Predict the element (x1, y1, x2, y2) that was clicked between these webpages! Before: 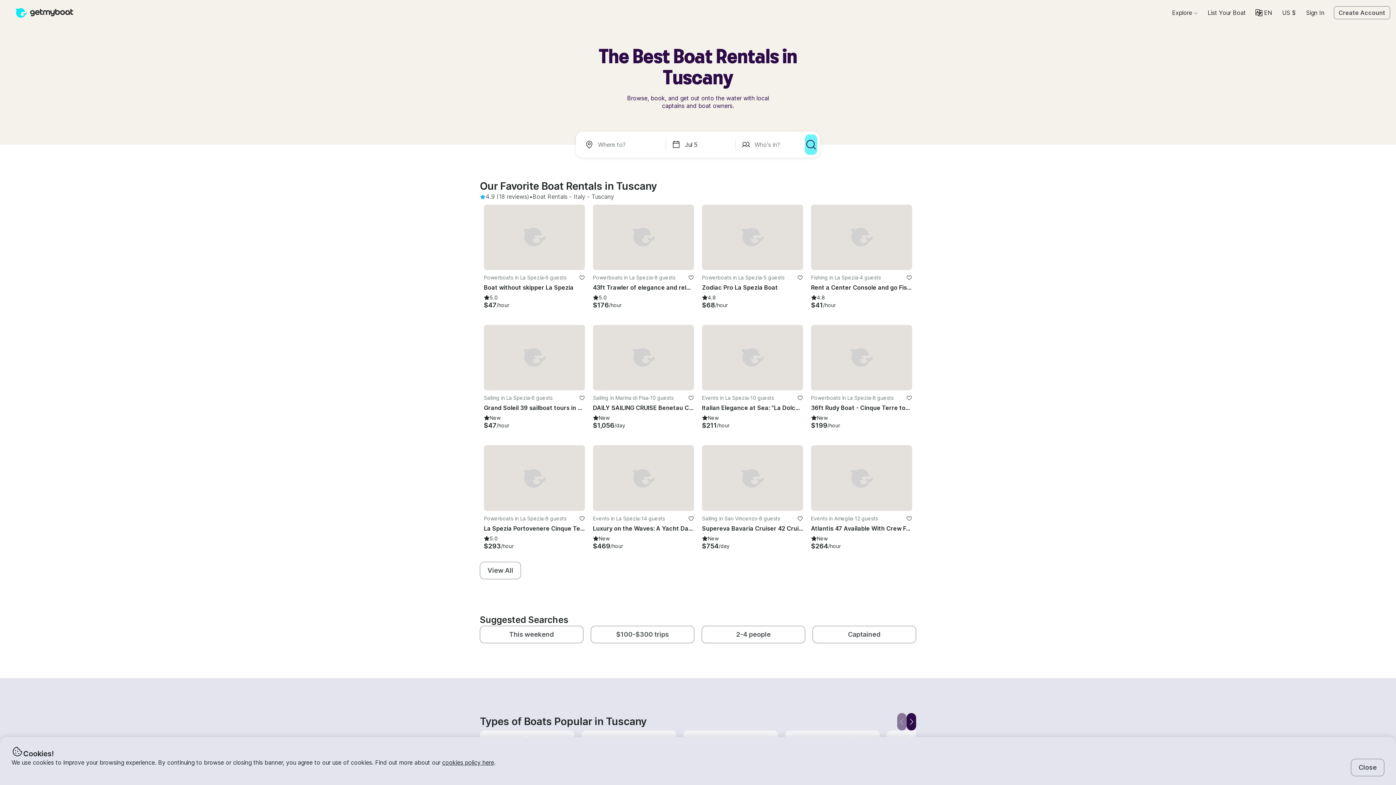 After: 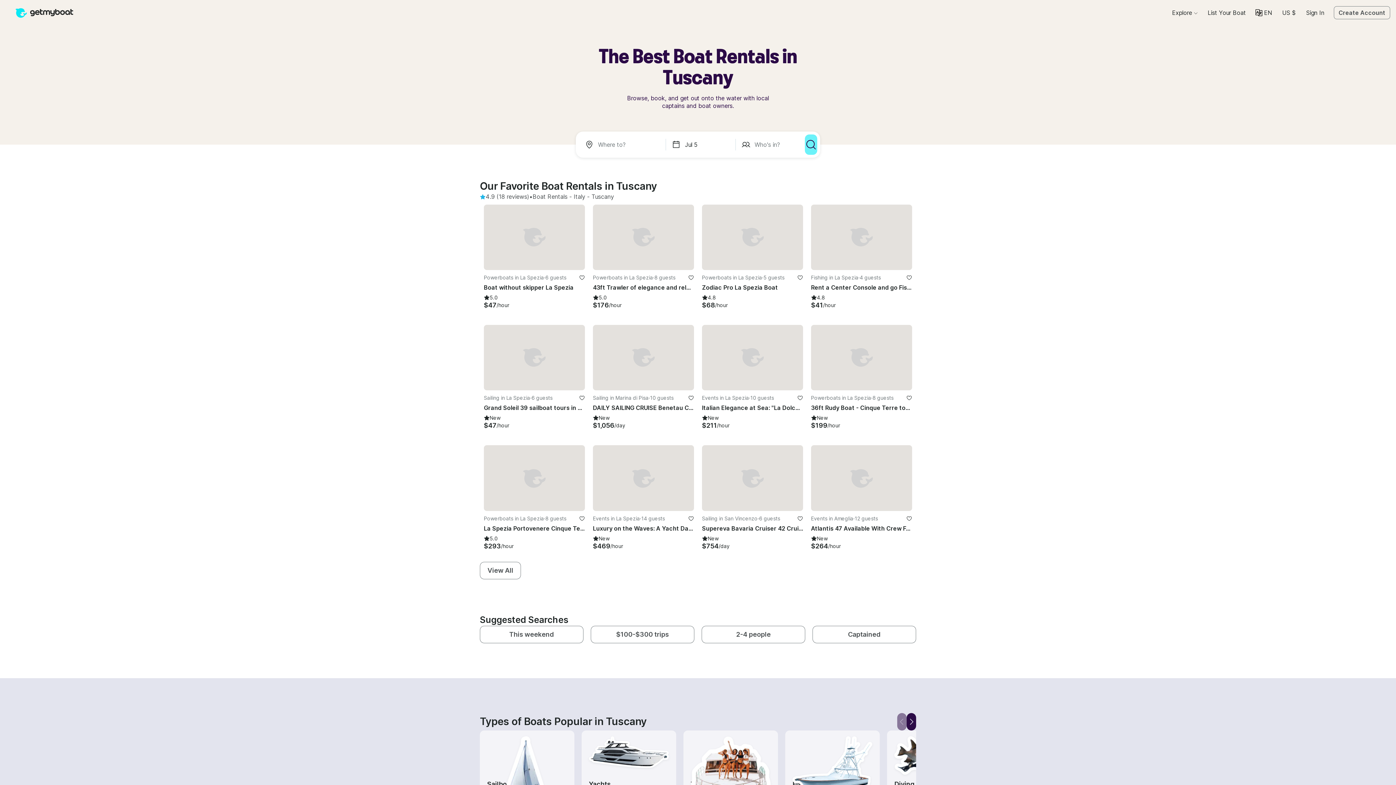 Action: bbox: (1351, 759, 1384, 776) label: Close